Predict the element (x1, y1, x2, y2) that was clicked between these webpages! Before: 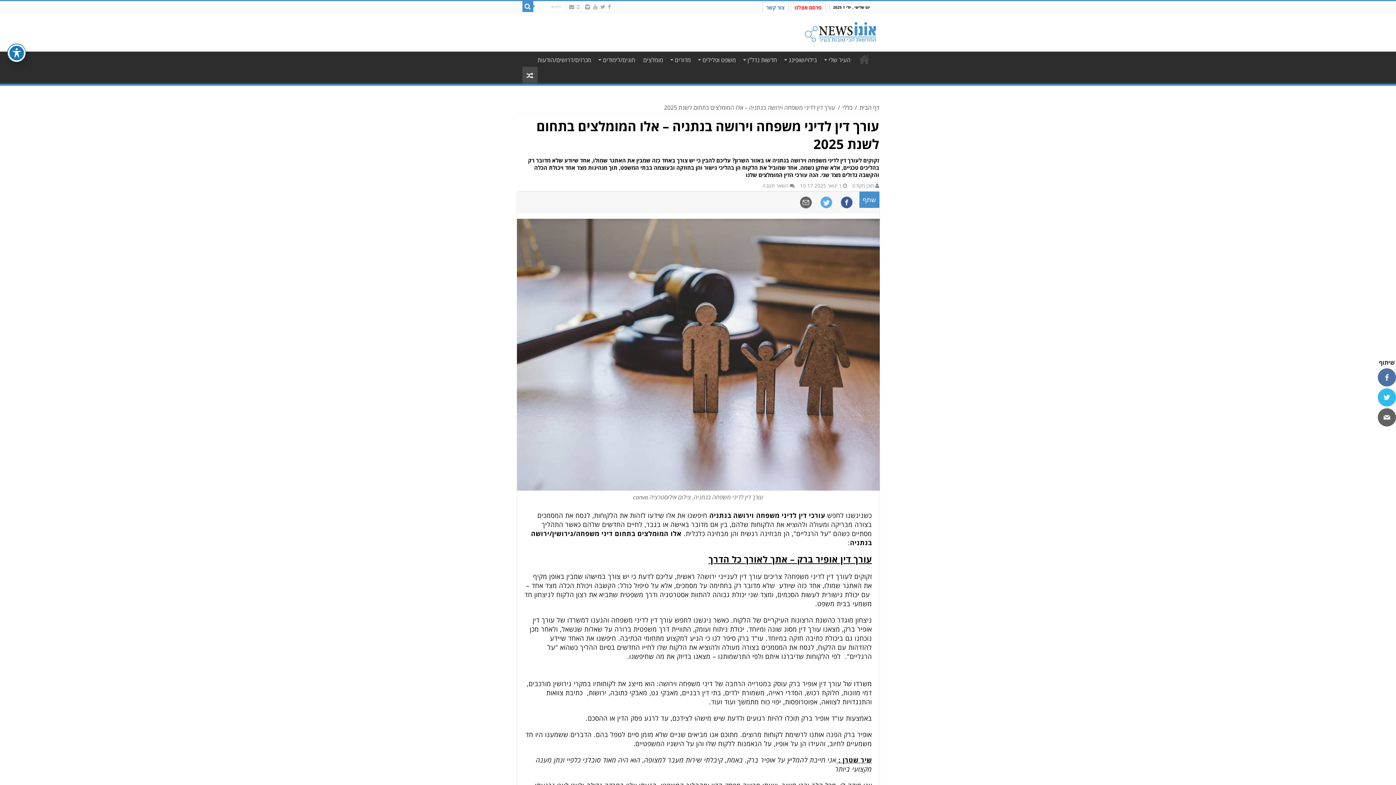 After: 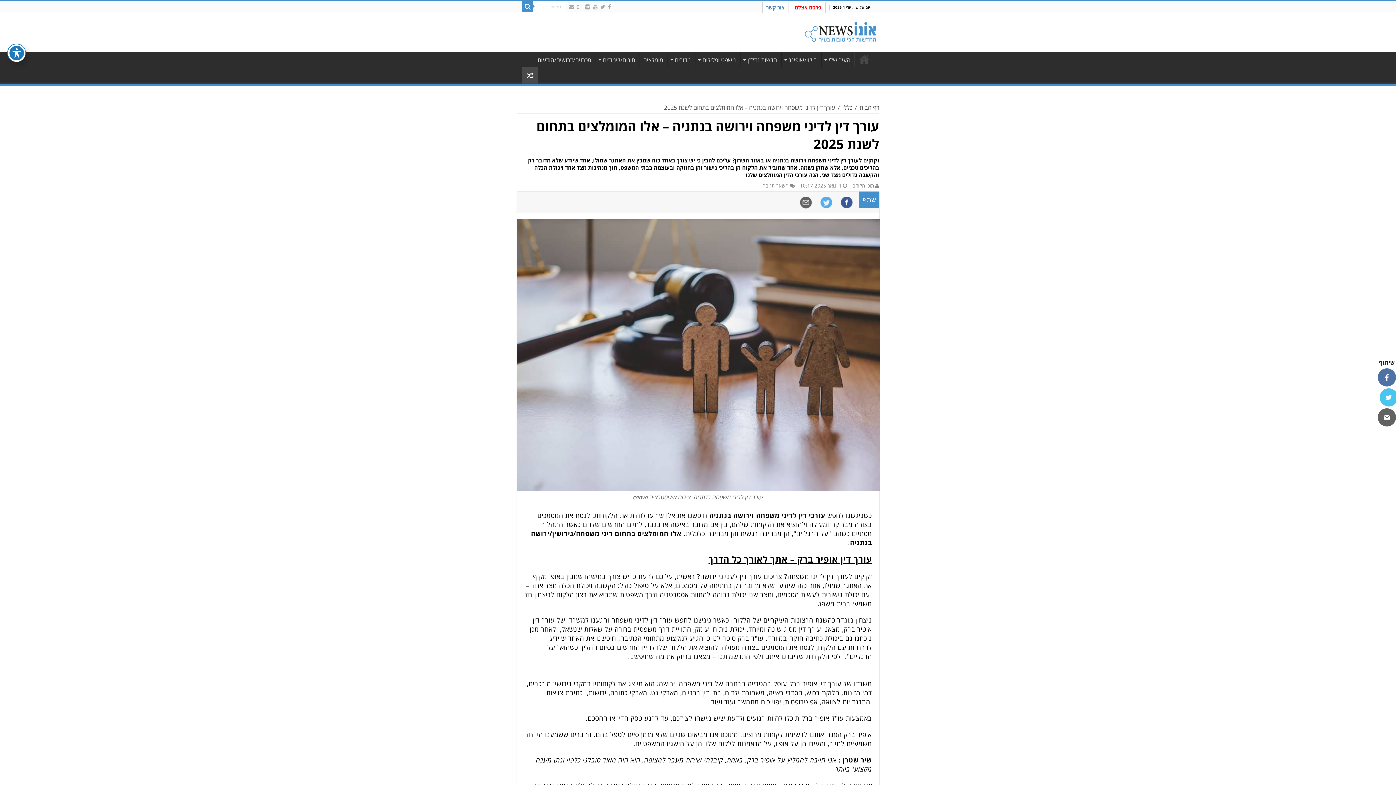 Action: bbox: (1378, 388, 1396, 406)